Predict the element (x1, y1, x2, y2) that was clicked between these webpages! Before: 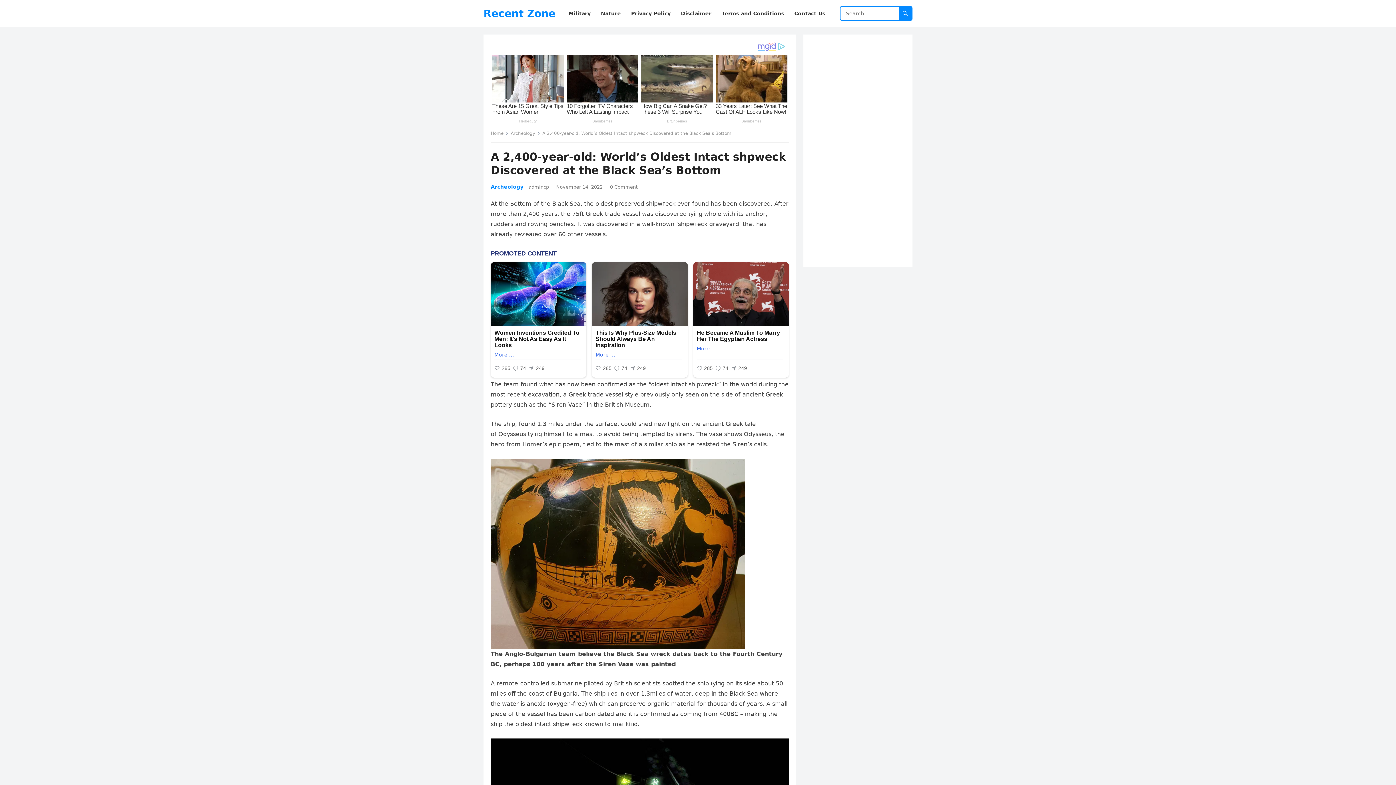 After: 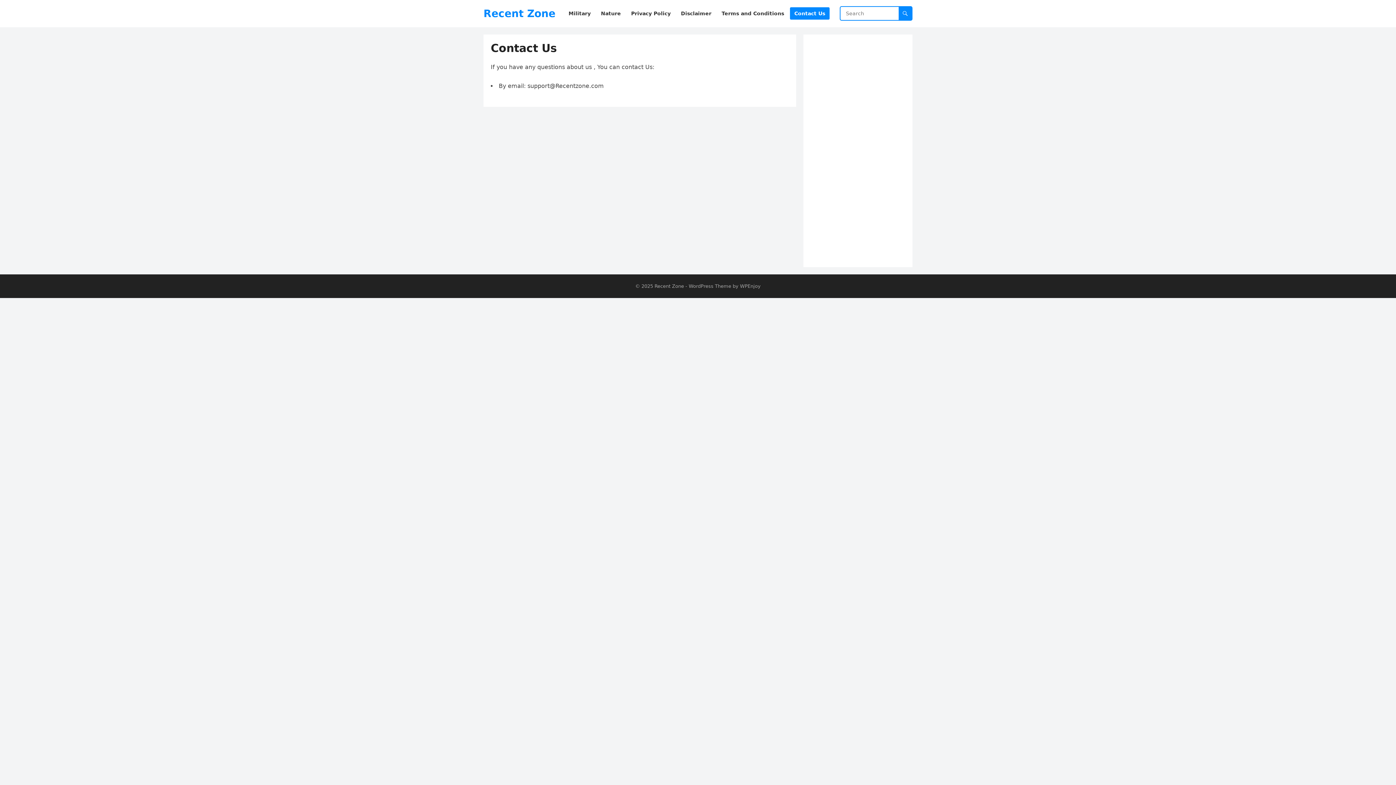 Action: bbox: (790, 0, 829, 27) label: Contact Us